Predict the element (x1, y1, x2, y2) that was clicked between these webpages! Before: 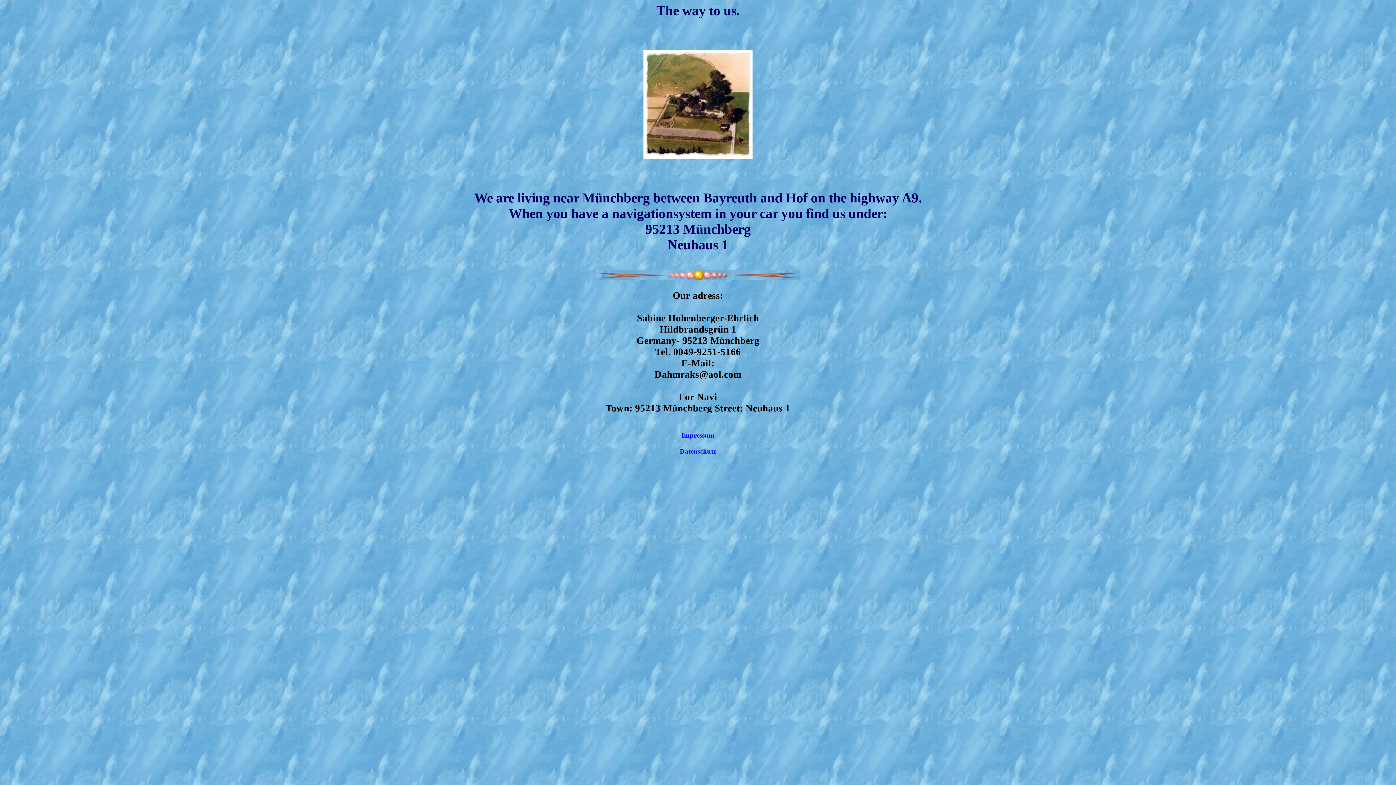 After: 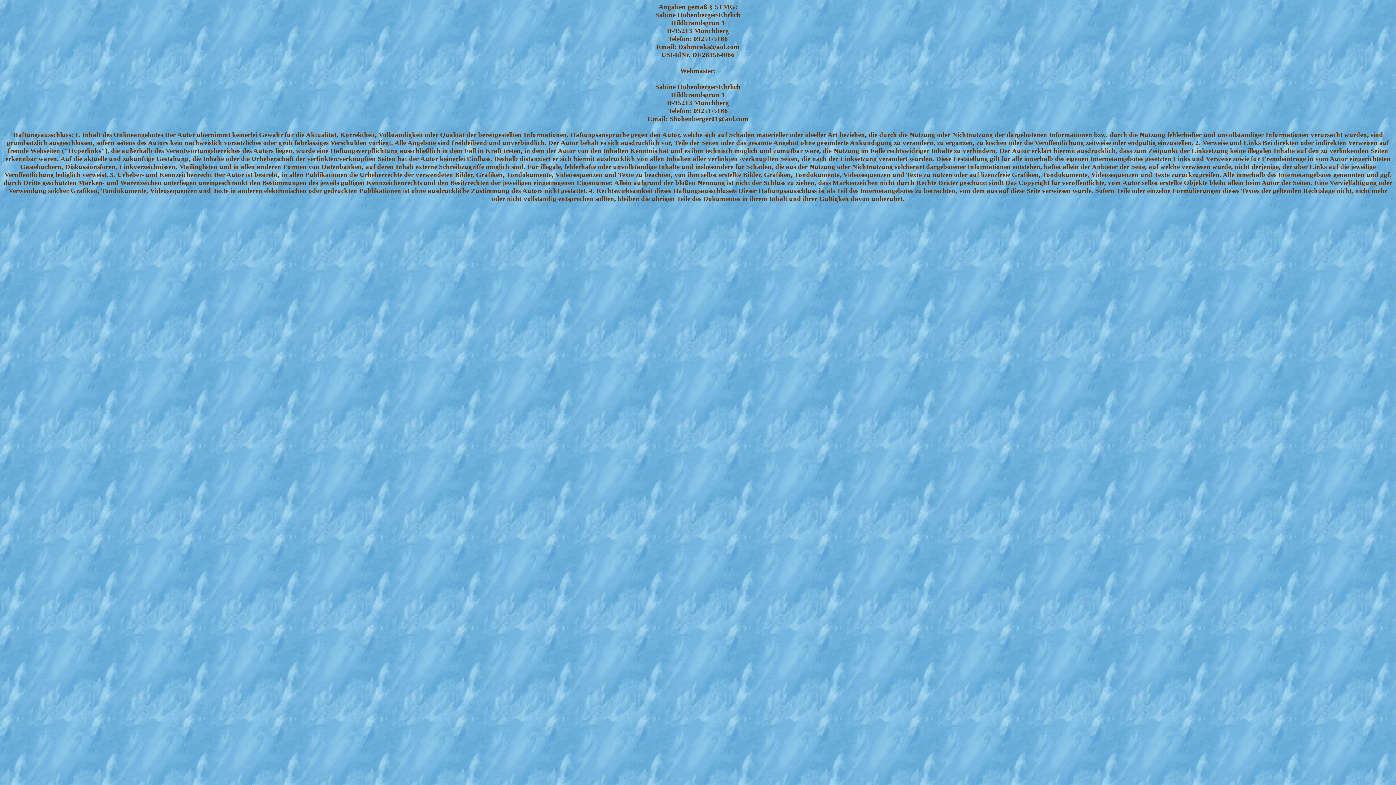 Action: label: Impressum bbox: (681, 431, 714, 439)